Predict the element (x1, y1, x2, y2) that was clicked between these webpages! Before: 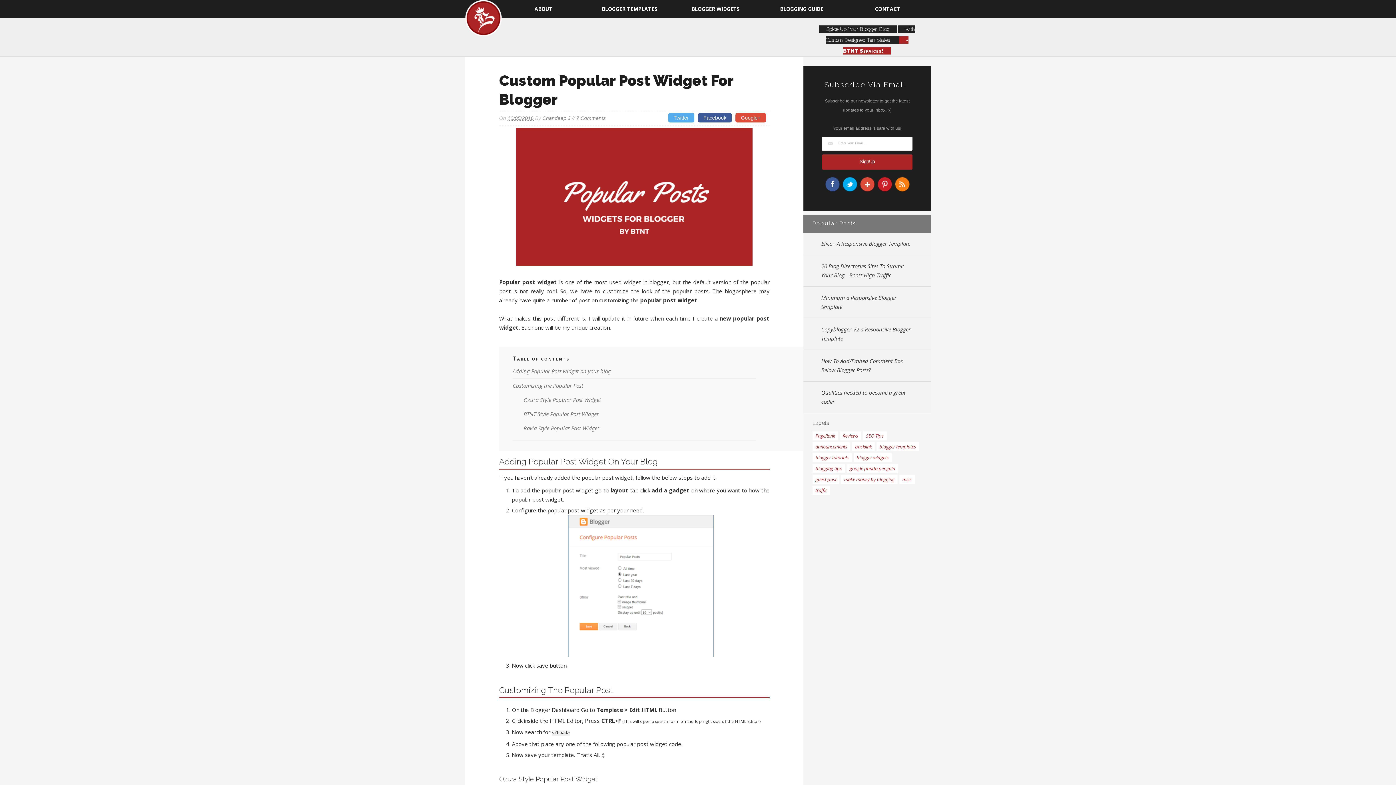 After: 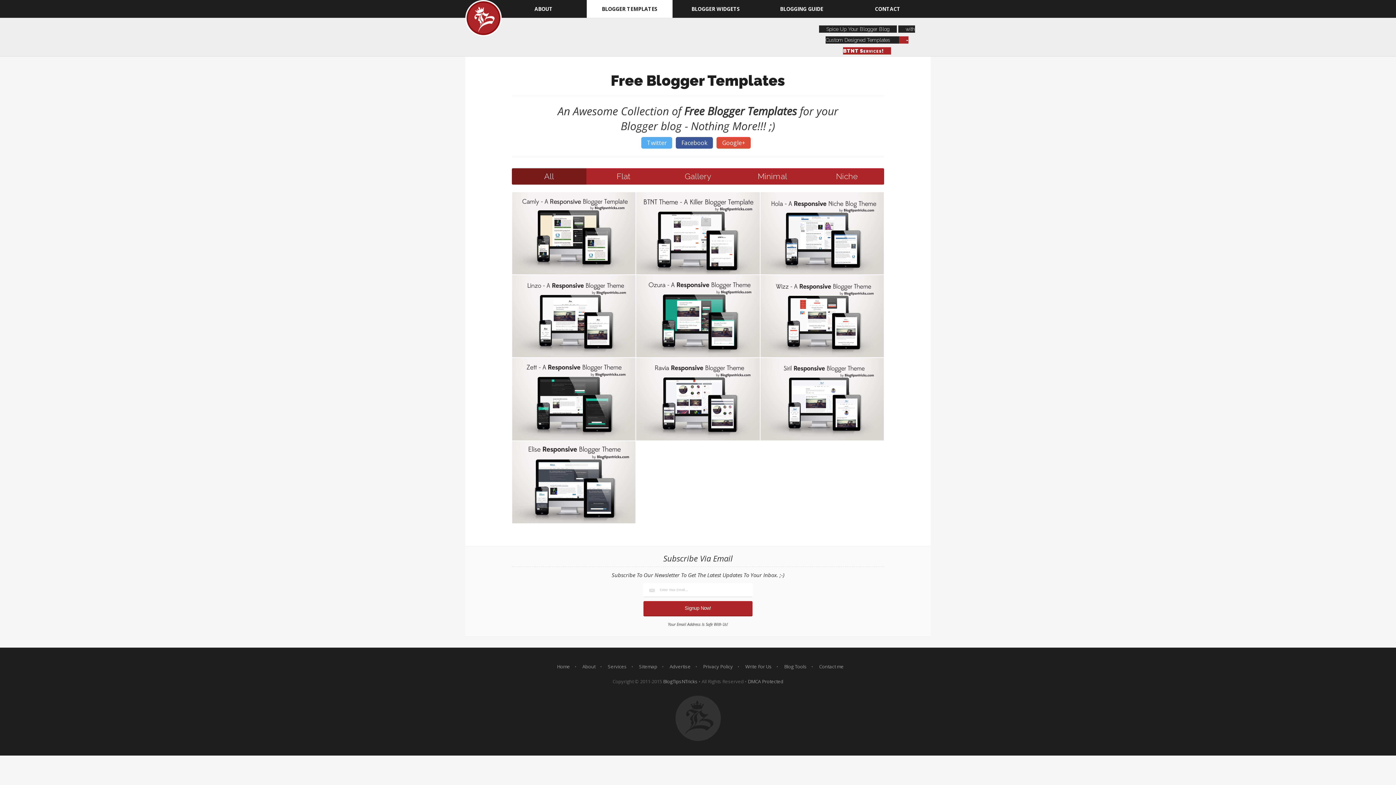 Action: label: BLOGGER TEMPLATES bbox: (586, 0, 672, 17)